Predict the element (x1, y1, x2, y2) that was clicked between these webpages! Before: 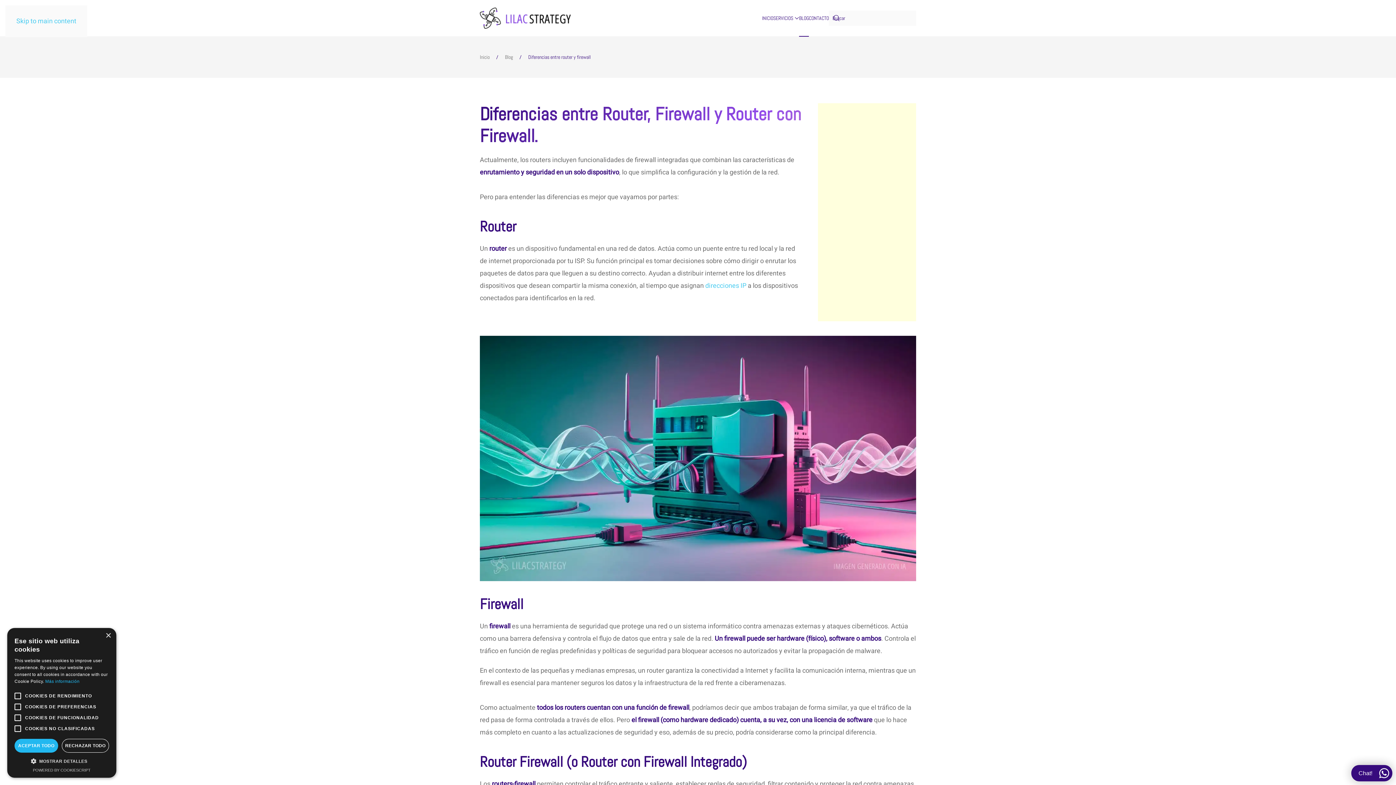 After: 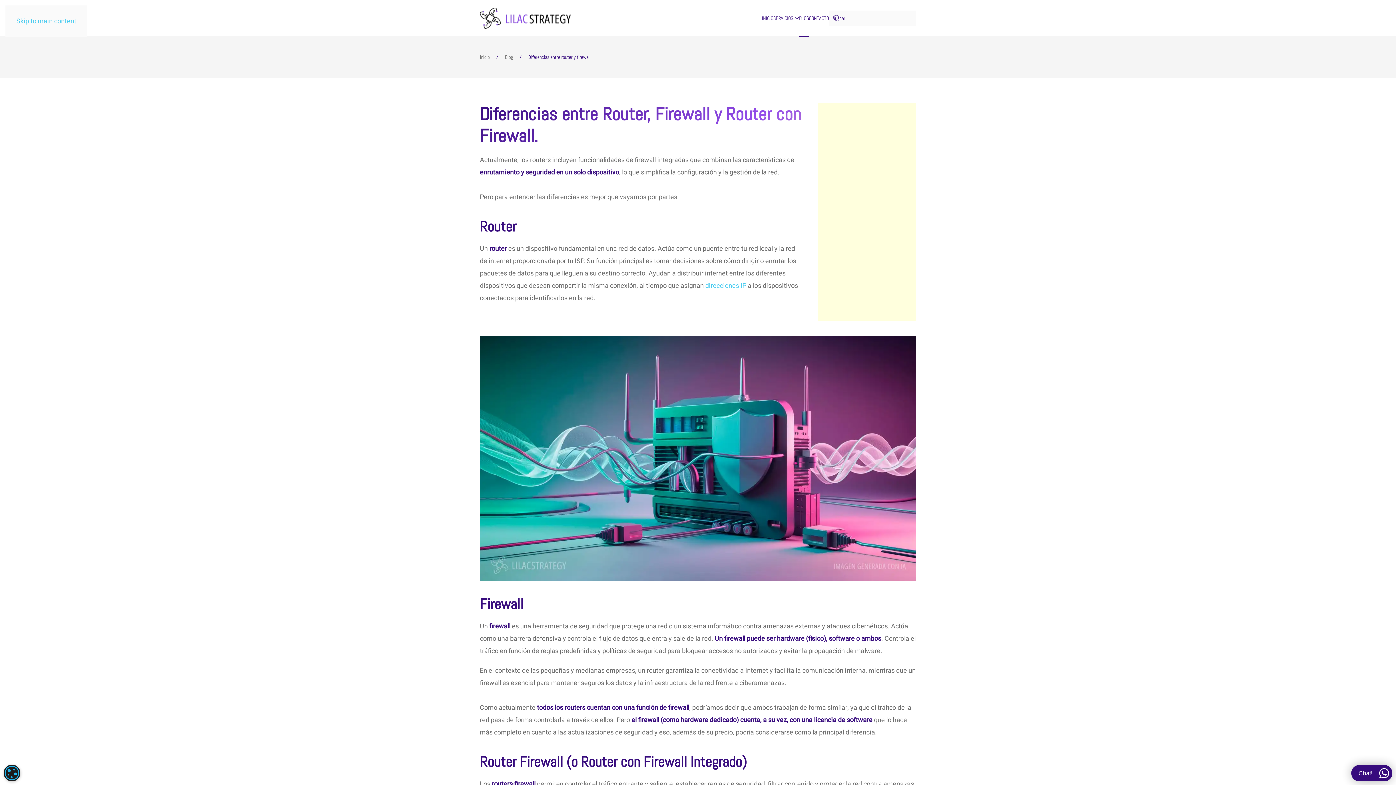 Action: bbox: (14, 739, 58, 753) label: ACEPTAR TODO